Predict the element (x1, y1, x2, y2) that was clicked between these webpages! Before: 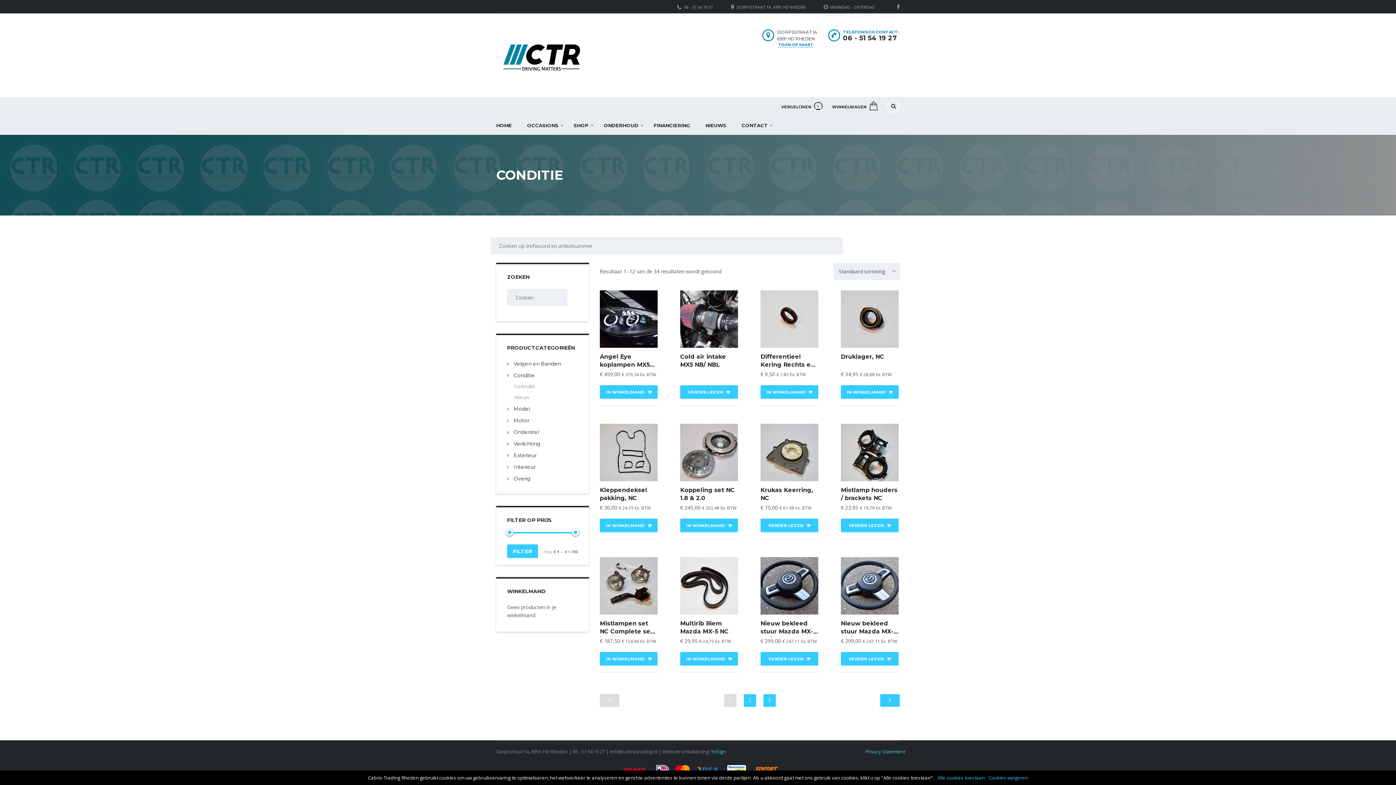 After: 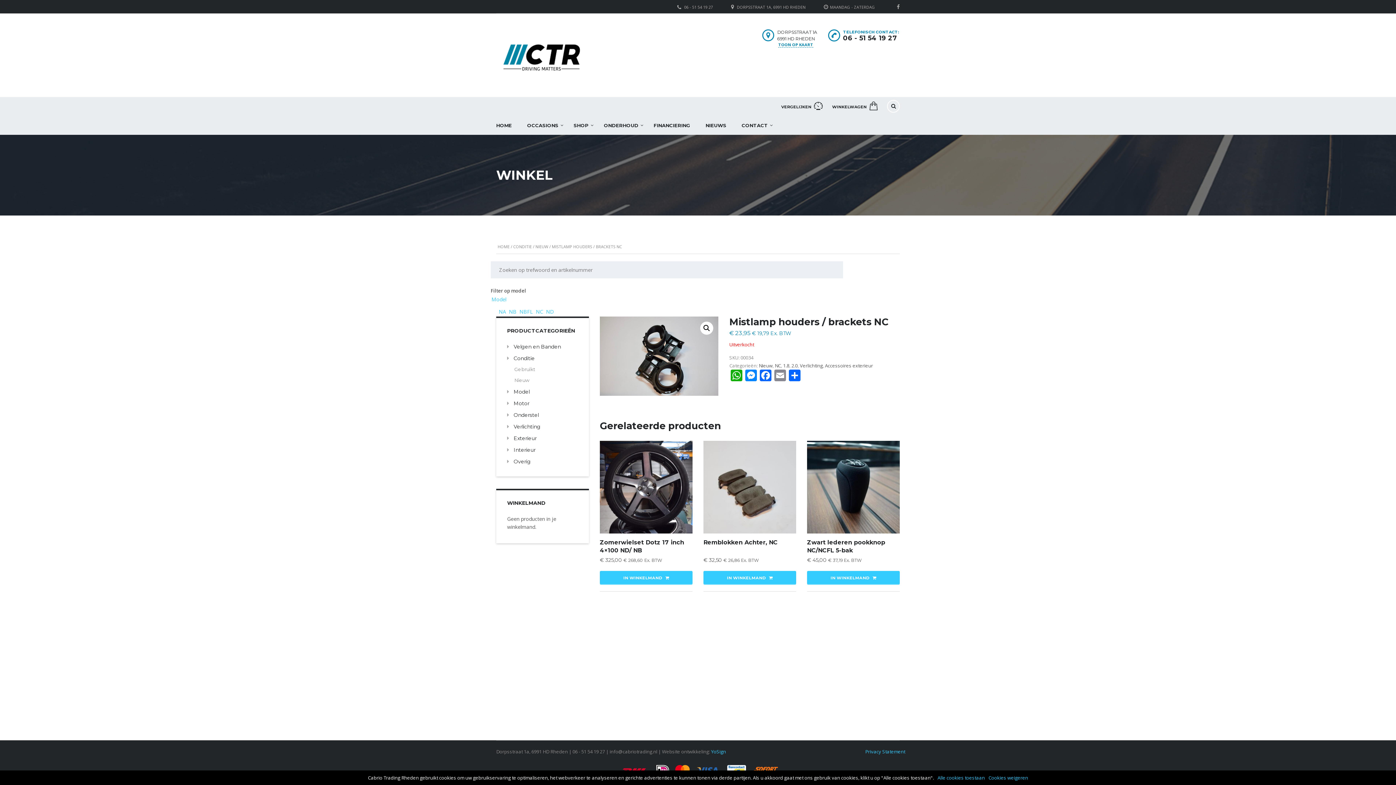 Action: label: Meer informatie over 'Mistlamp houders / brackets NC' bbox: (841, 518, 898, 531)